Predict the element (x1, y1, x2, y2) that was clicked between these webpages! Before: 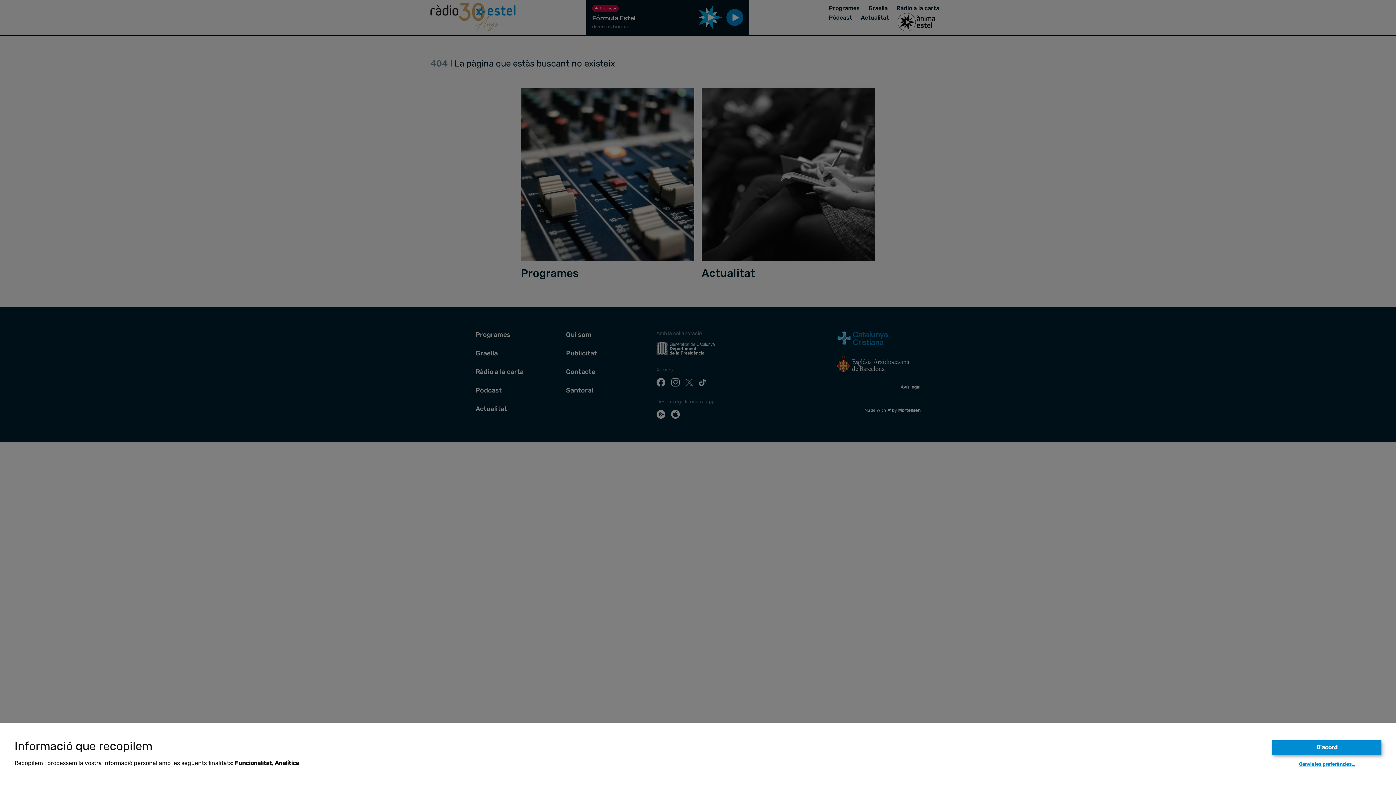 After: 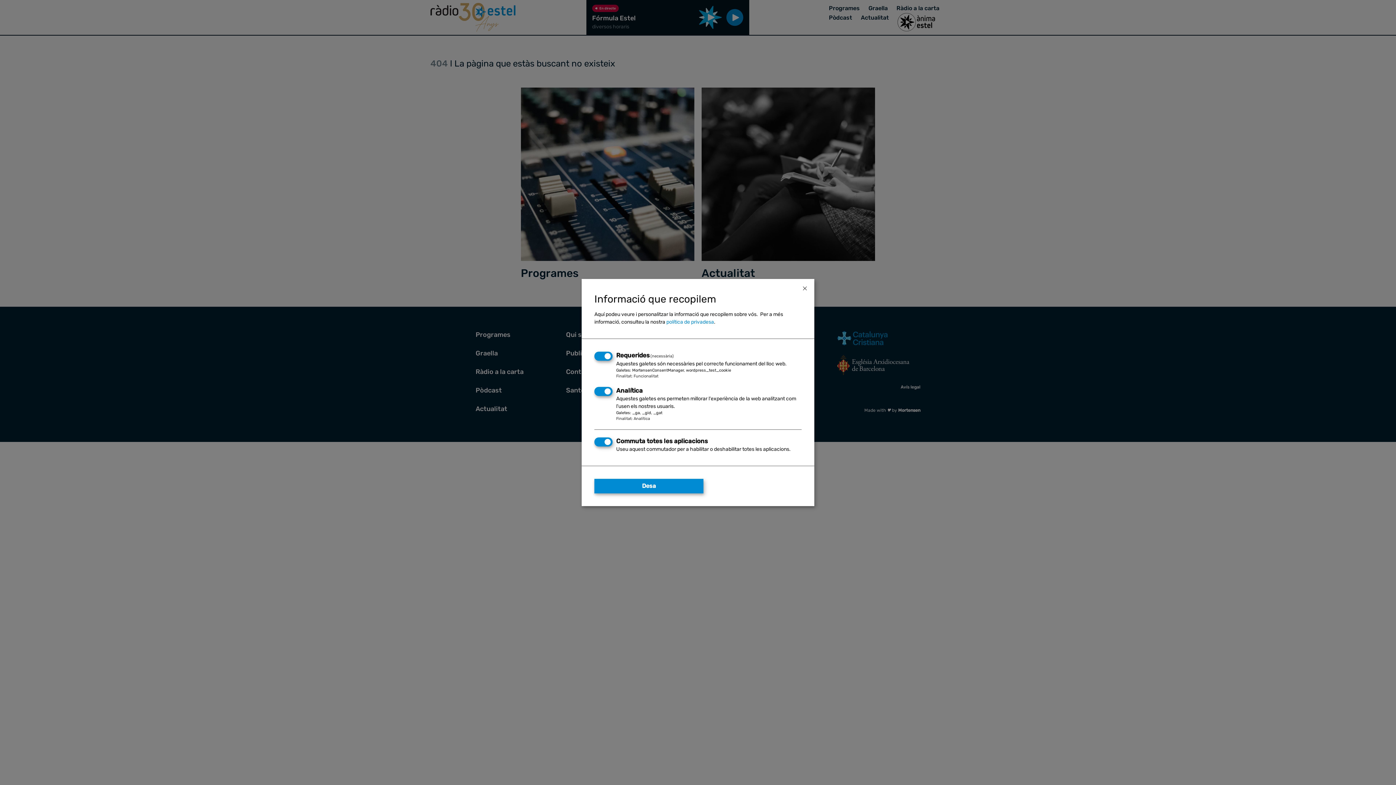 Action: bbox: (1299, 761, 1355, 767) label: Canvia les preferències…